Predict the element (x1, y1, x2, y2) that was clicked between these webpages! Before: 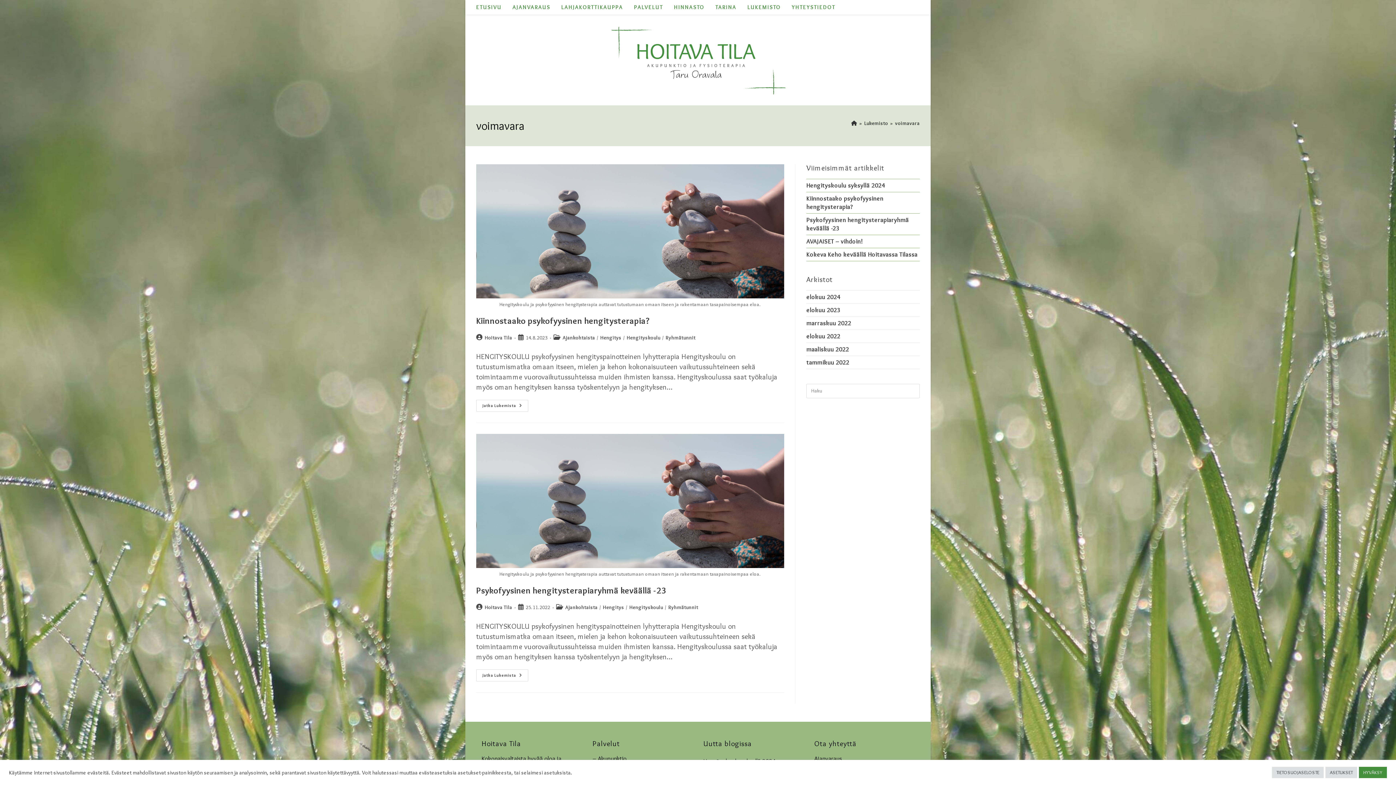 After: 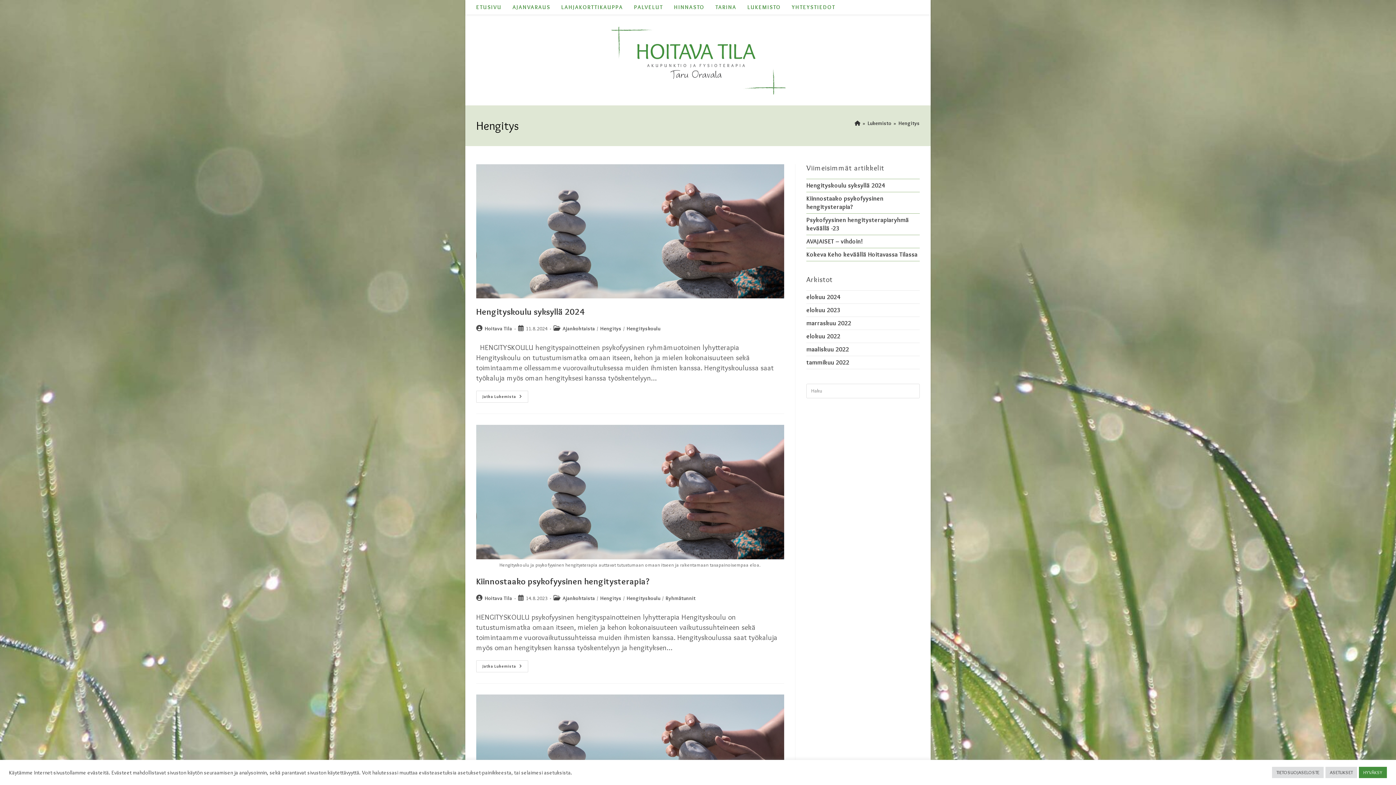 Action: label: Hengitys bbox: (603, 604, 624, 610)